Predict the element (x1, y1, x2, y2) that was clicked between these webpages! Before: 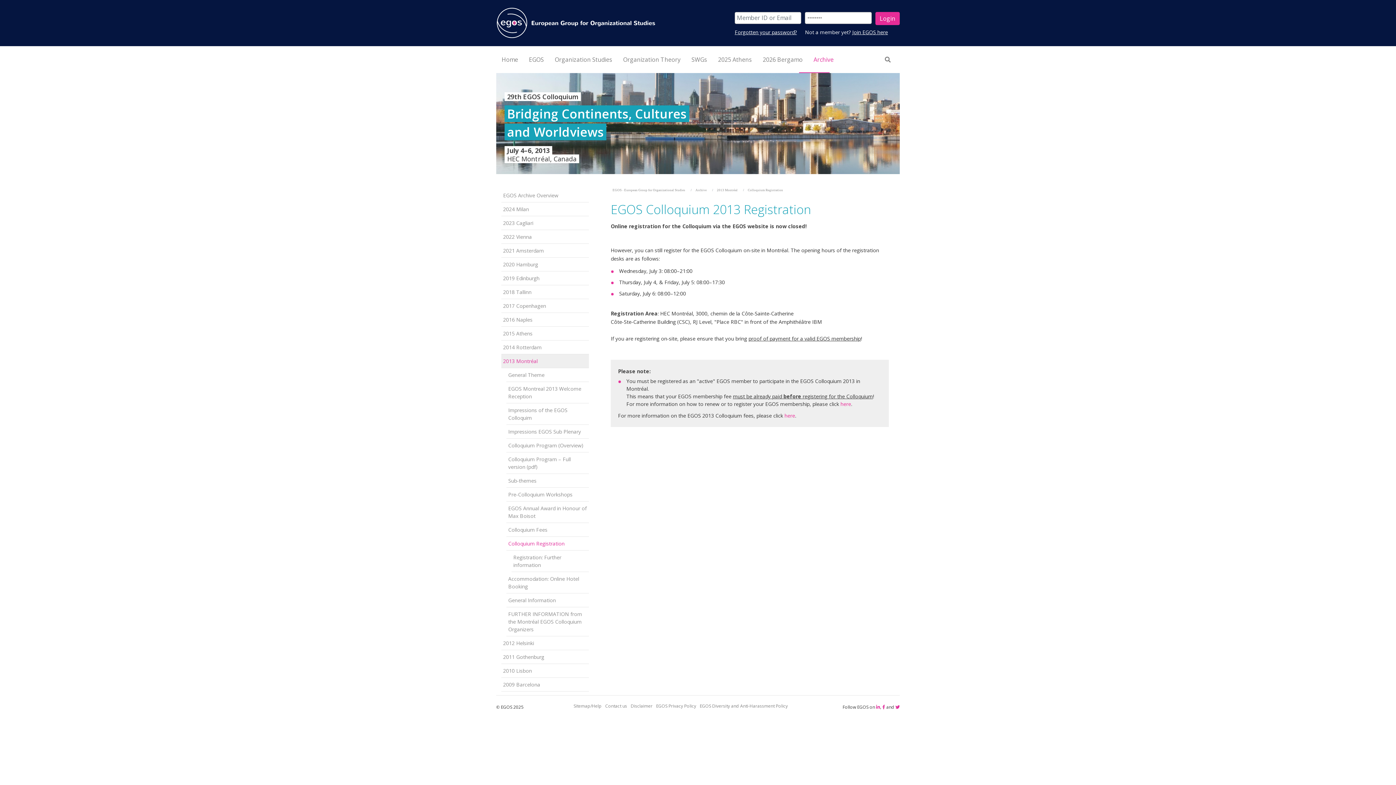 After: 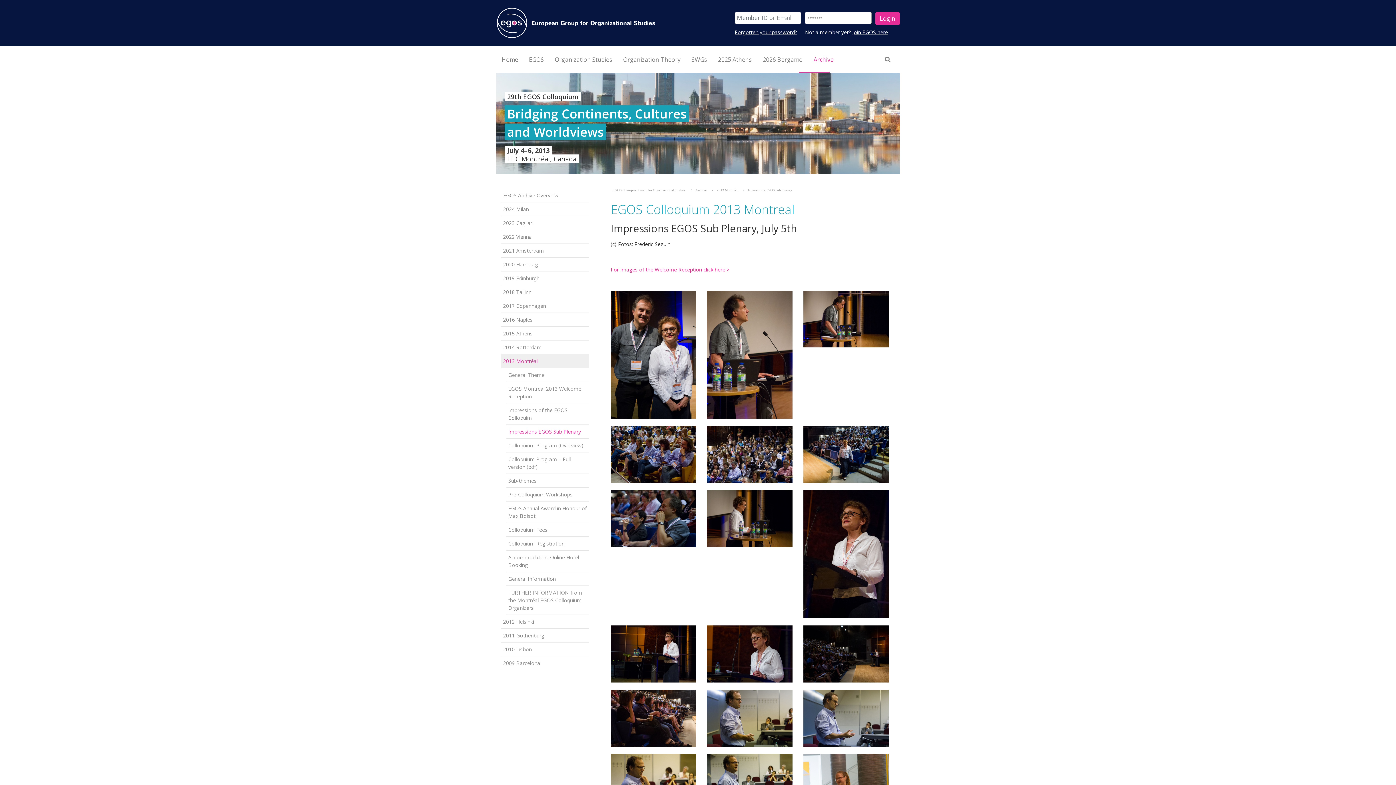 Action: bbox: (506, 424, 589, 438) label: Impressions EGOS Sub Plenary